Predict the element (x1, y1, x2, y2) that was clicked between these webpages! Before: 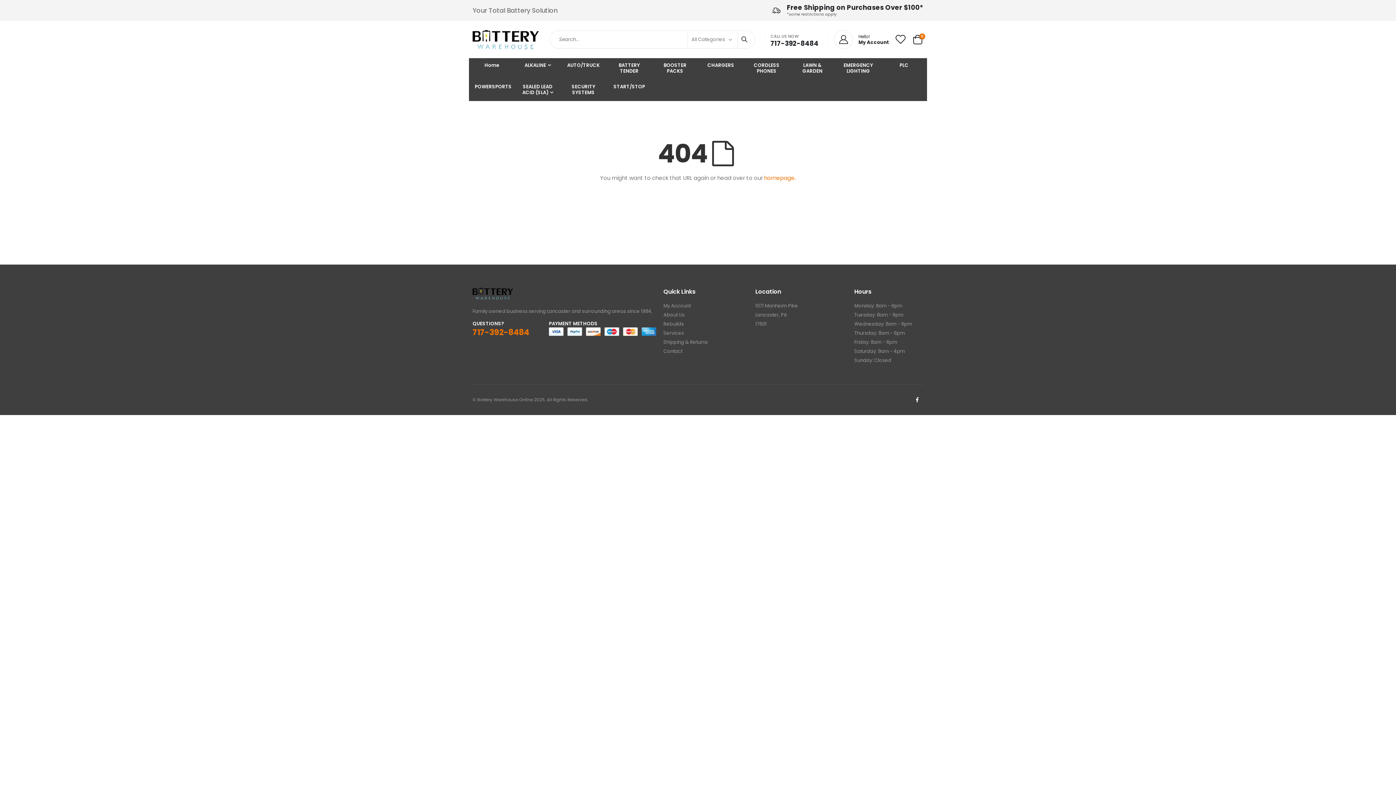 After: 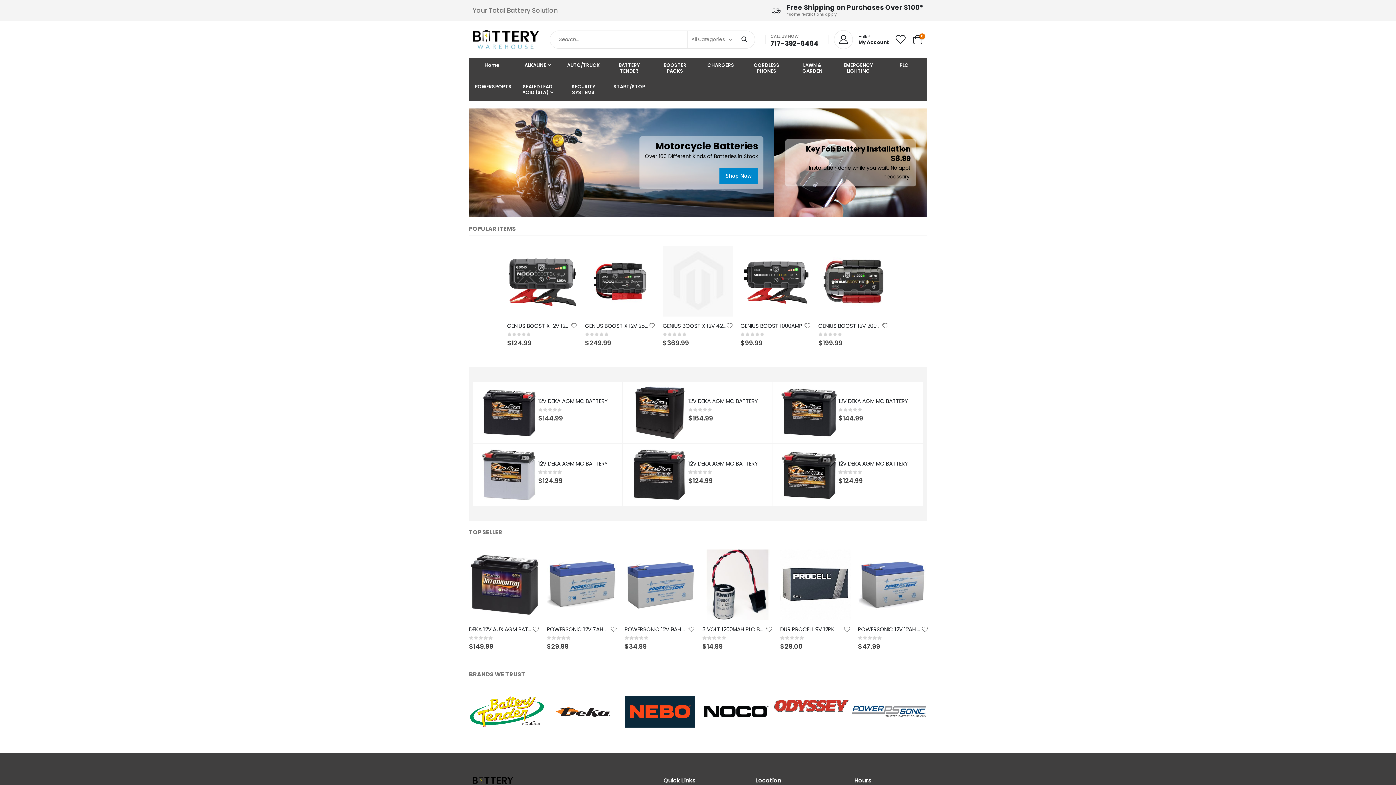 Action: label: Home bbox: (469, 58, 514, 79)